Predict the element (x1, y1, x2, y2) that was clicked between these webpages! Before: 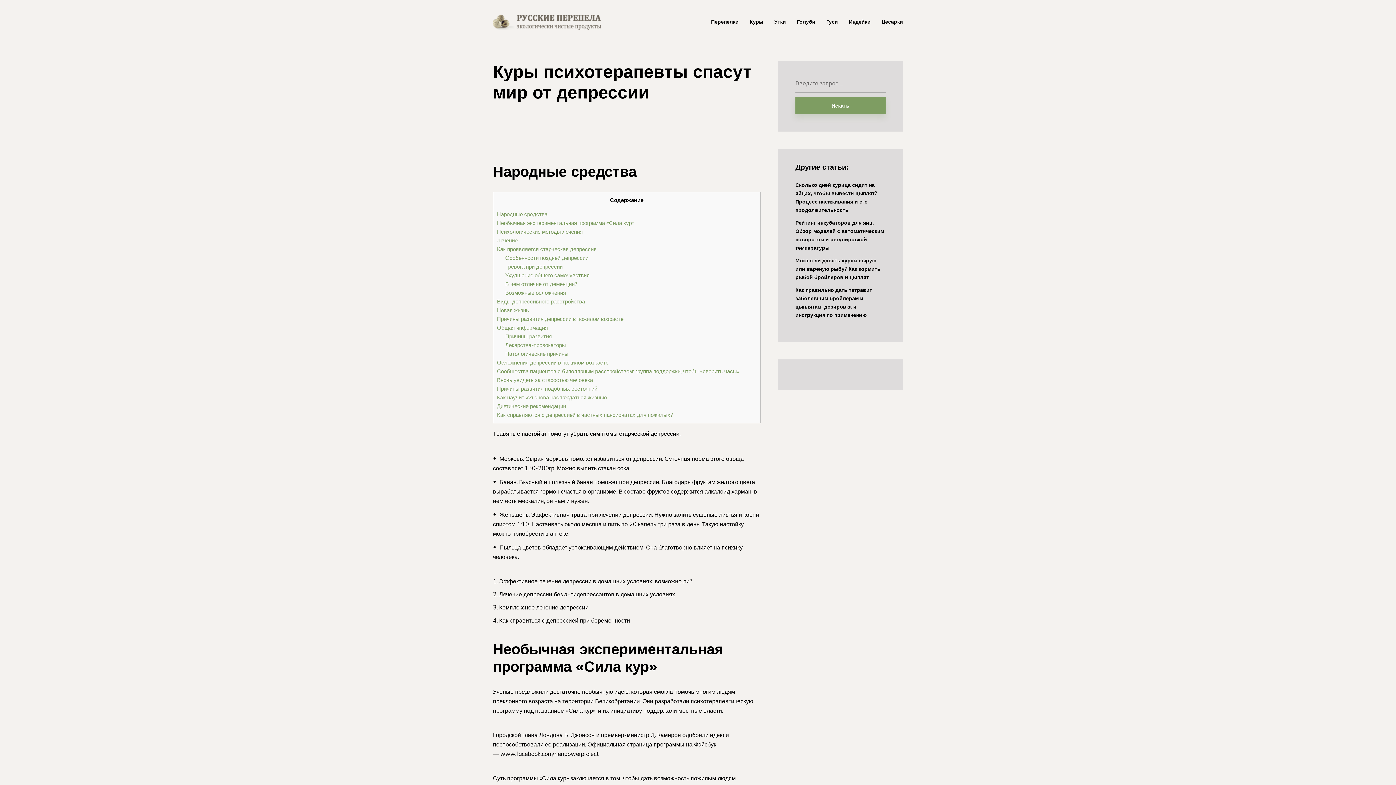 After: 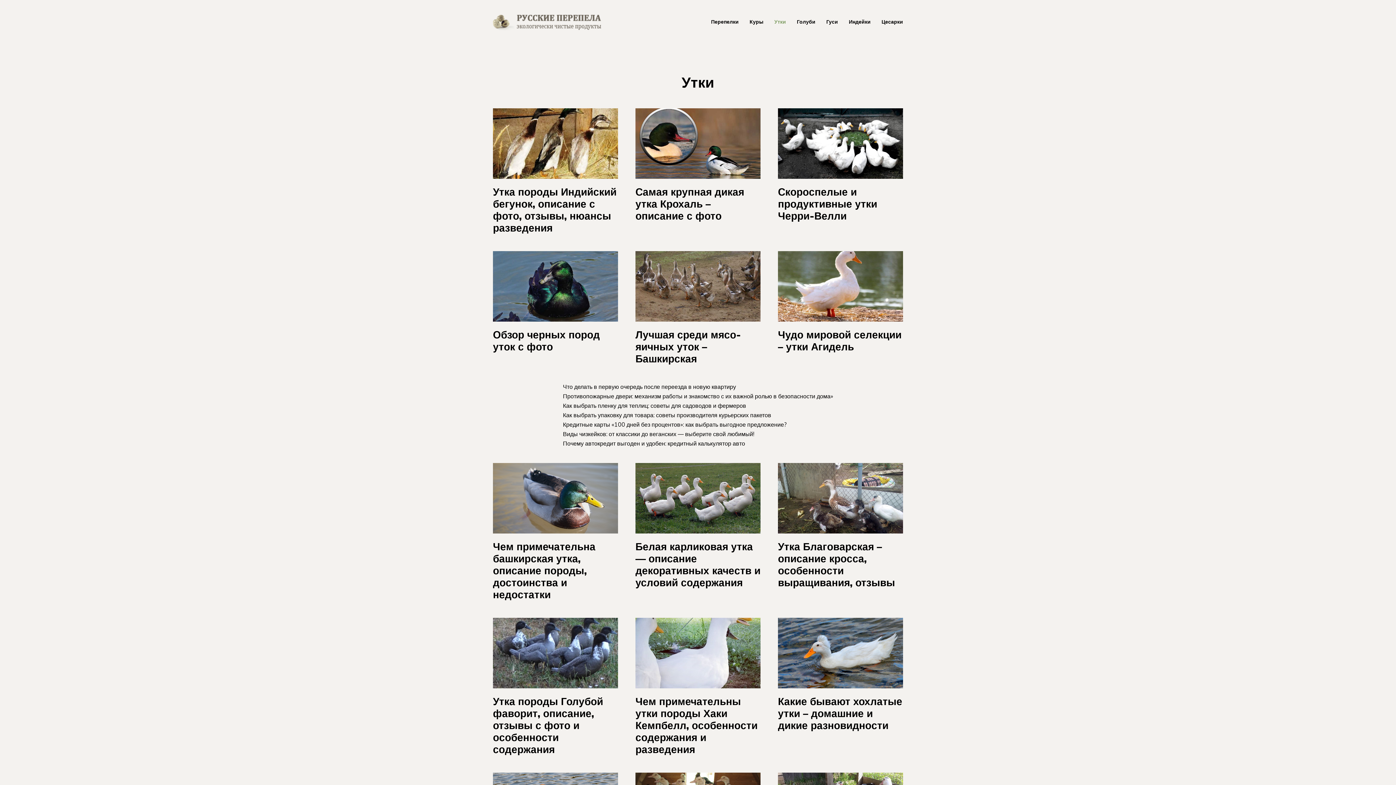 Action: bbox: (774, 12, 786, 30) label: Утки